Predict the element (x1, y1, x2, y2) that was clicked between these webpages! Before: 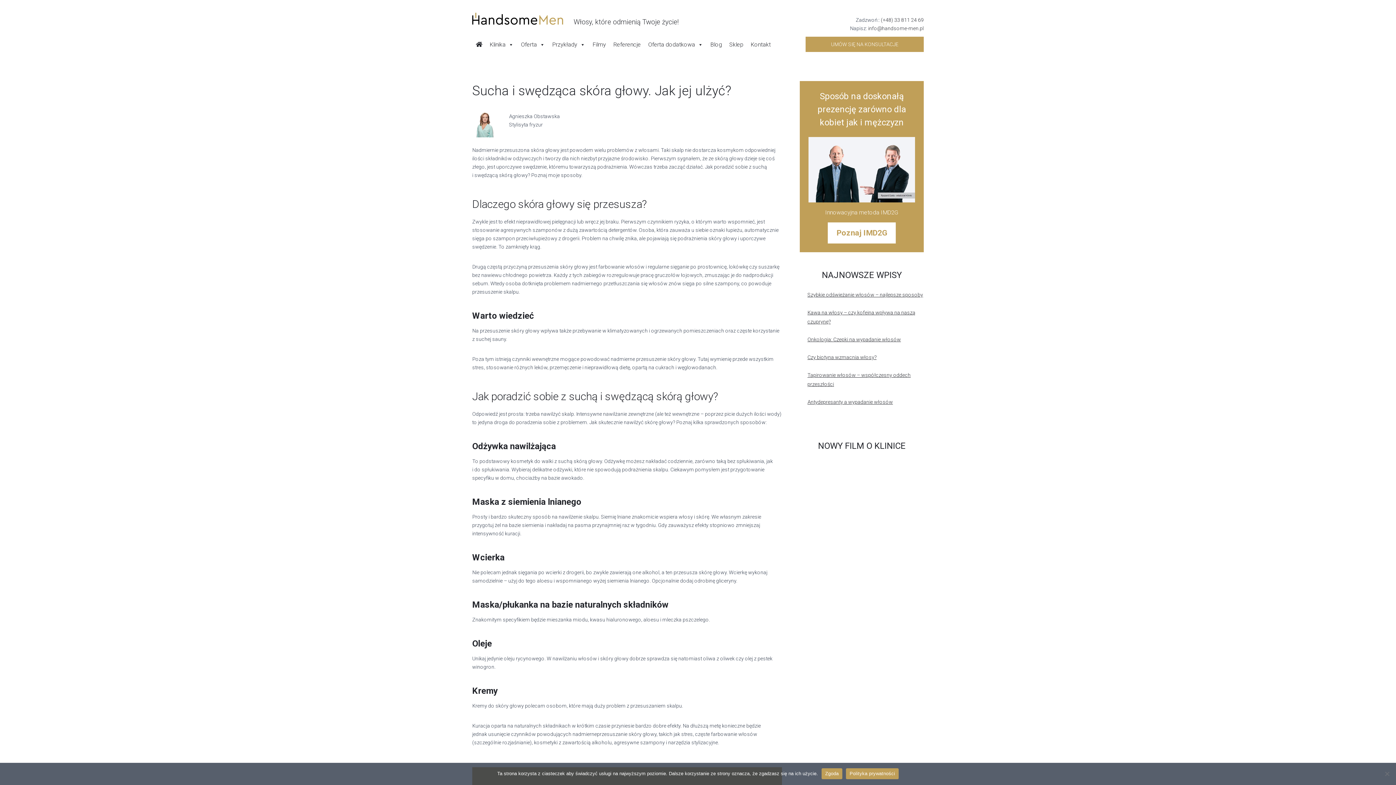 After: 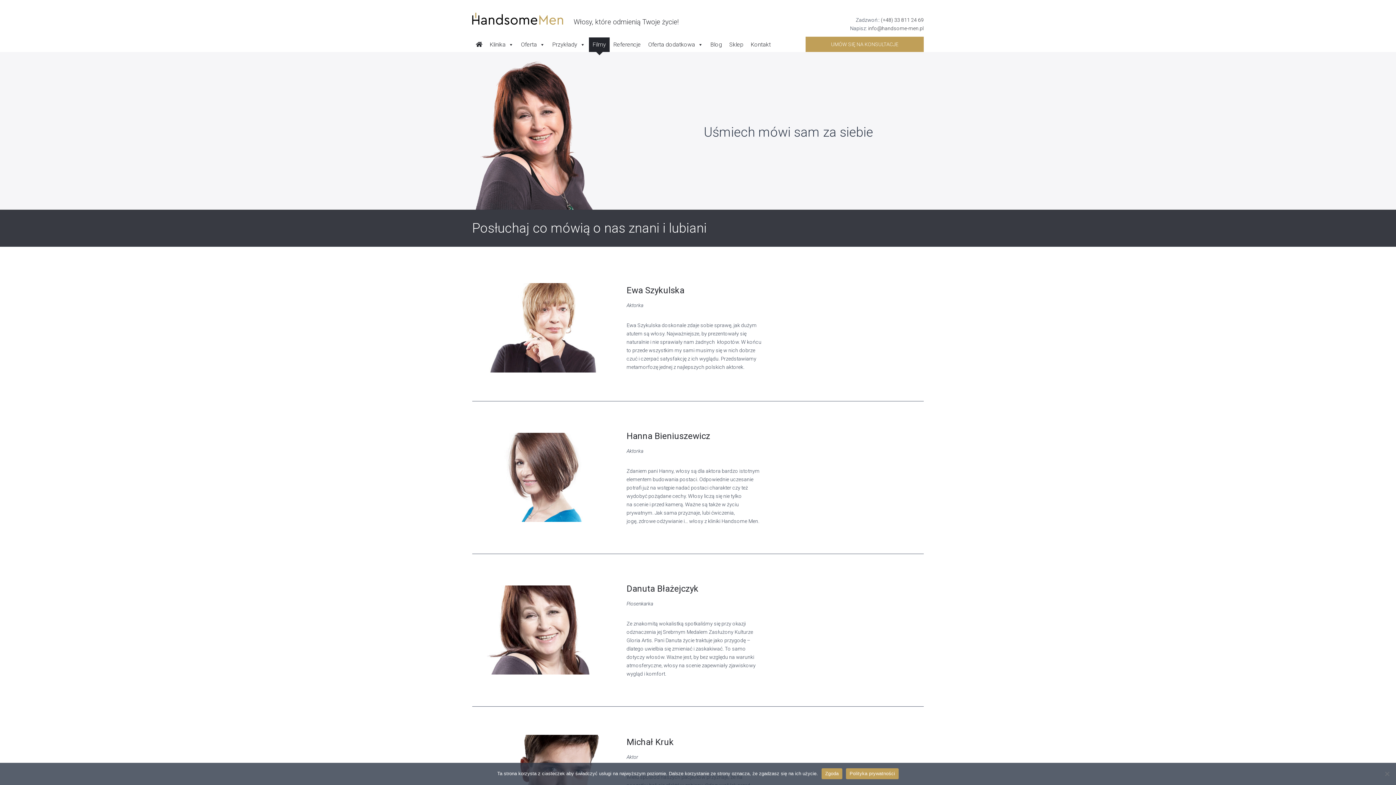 Action: label: Filmy bbox: (589, 37, 609, 52)